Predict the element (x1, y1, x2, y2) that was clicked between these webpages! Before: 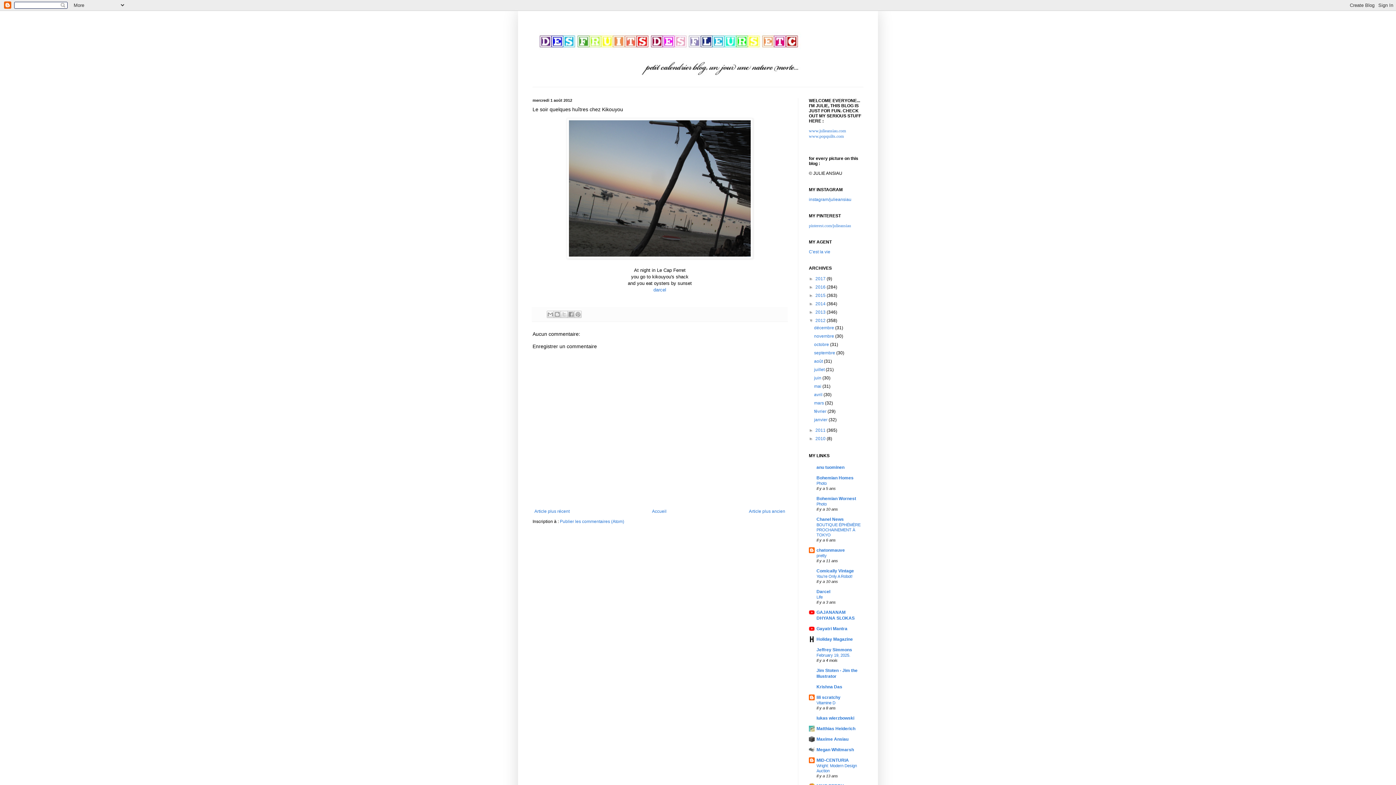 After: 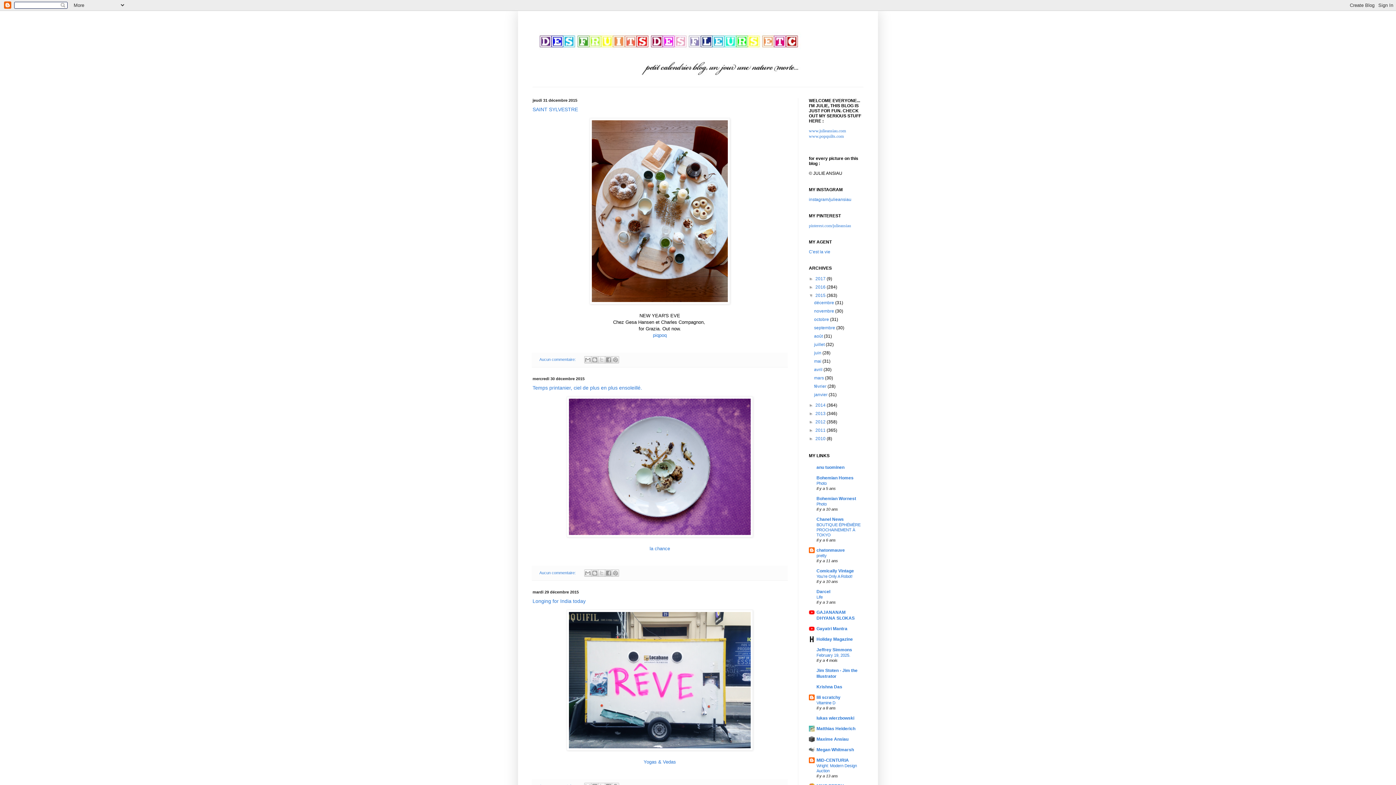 Action: bbox: (815, 293, 826, 298) label: 2015 